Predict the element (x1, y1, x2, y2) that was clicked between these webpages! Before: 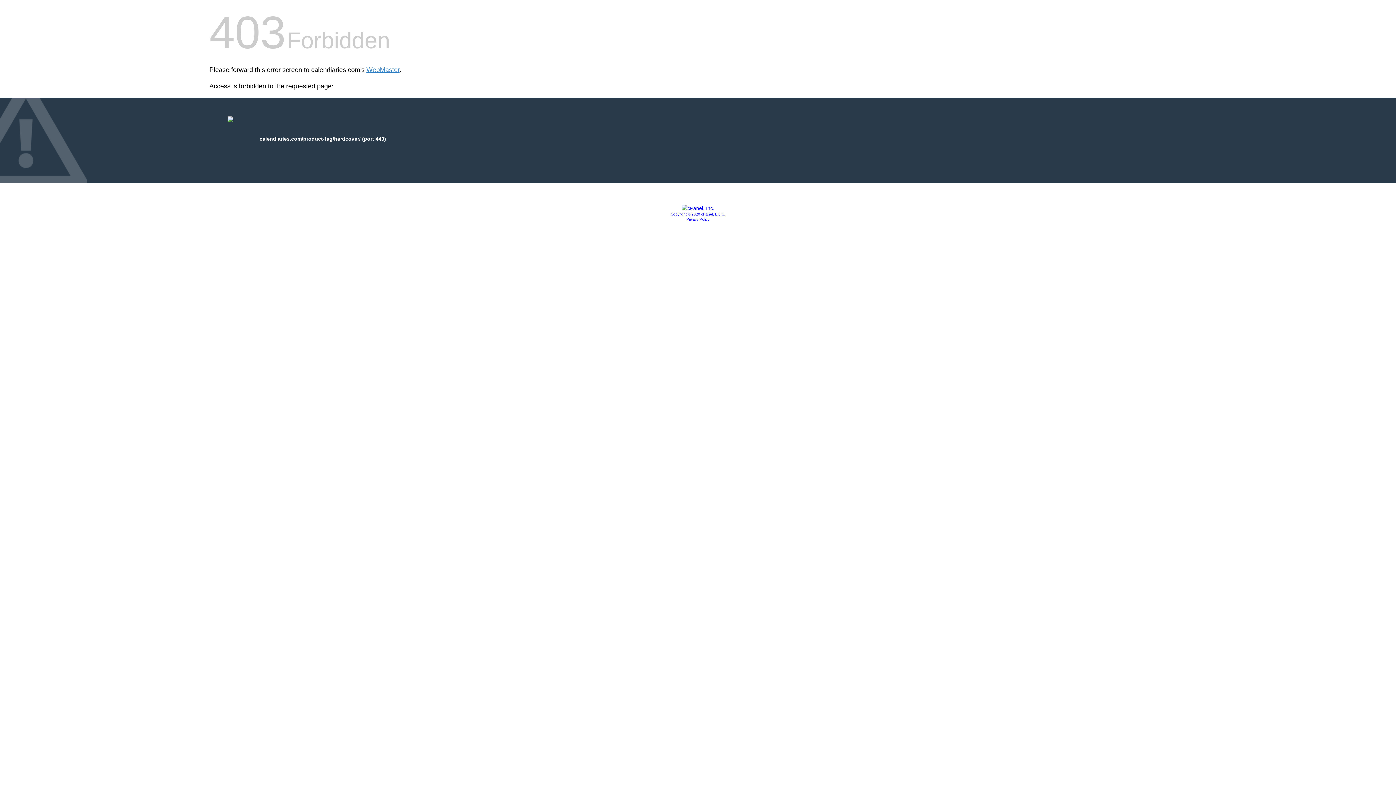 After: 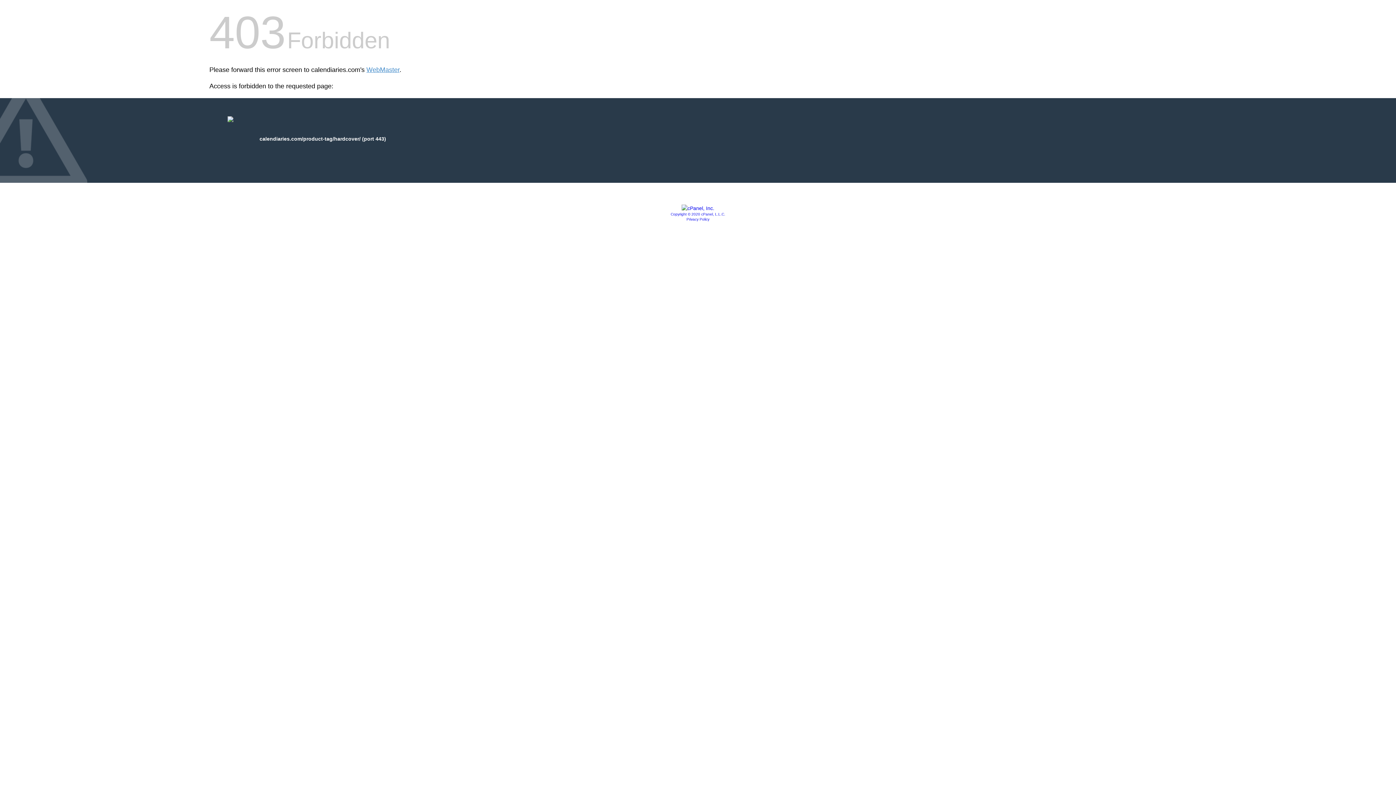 Action: label: Copyright © 2020 cPanel, L.L.C. bbox: (670, 212, 725, 216)